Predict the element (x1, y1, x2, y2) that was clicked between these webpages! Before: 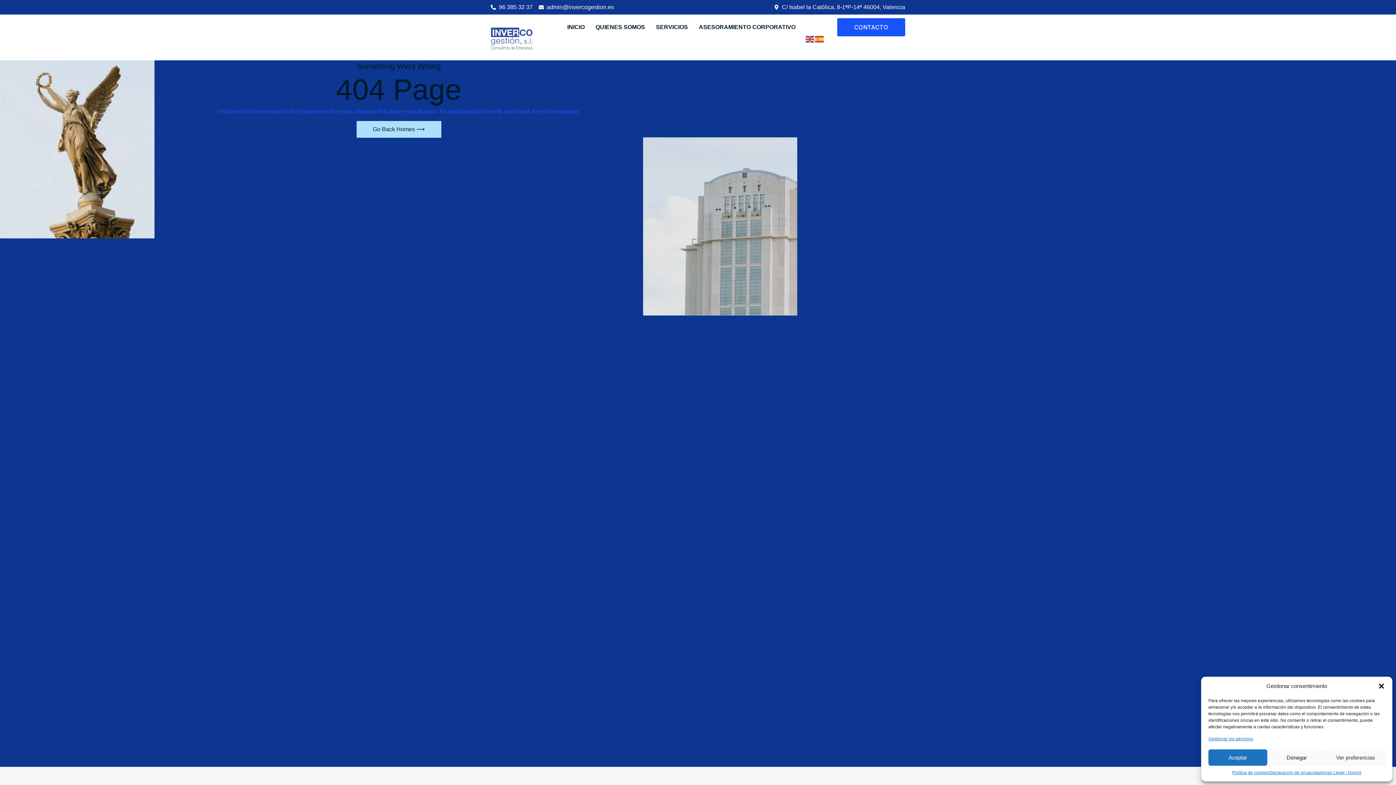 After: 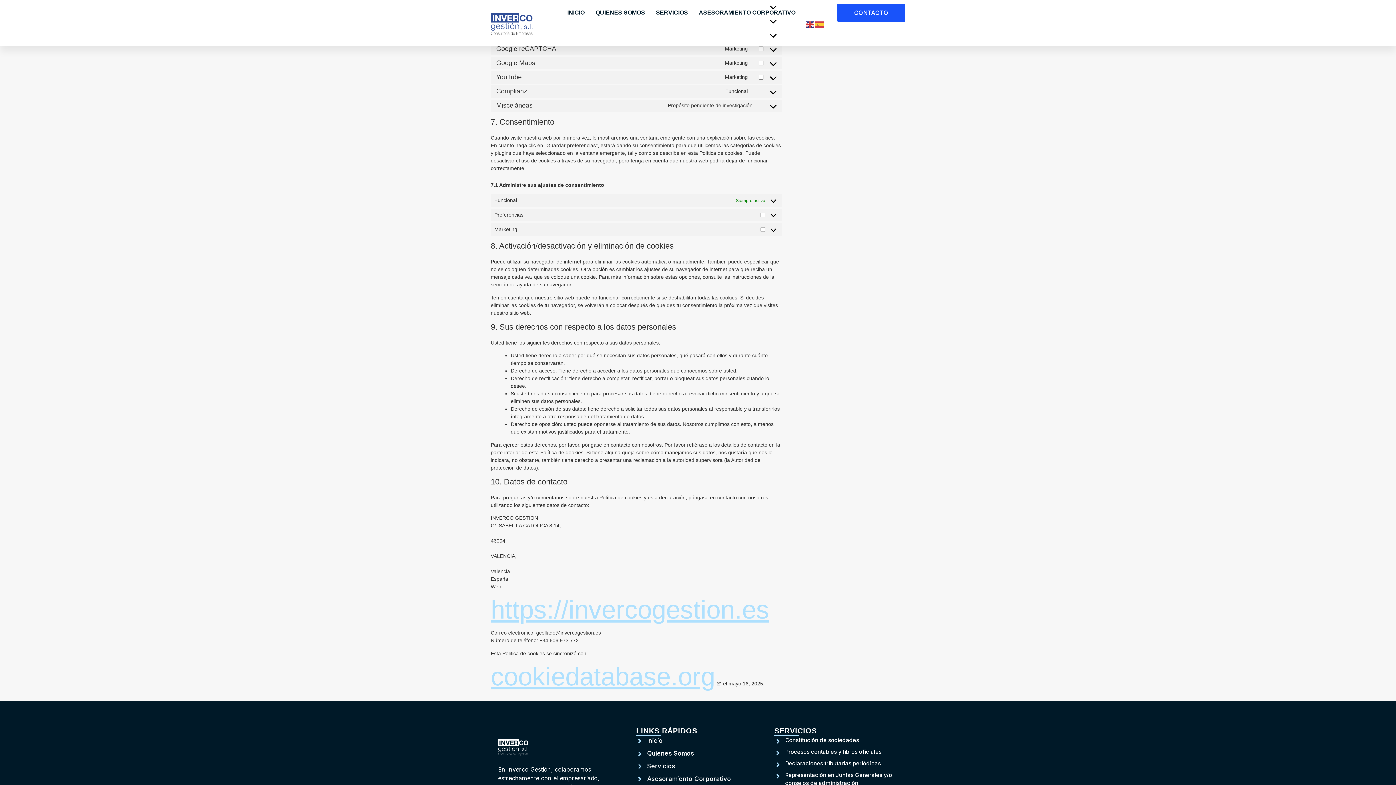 Action: label: Gestionar los servicios bbox: (1208, 736, 1253, 742)